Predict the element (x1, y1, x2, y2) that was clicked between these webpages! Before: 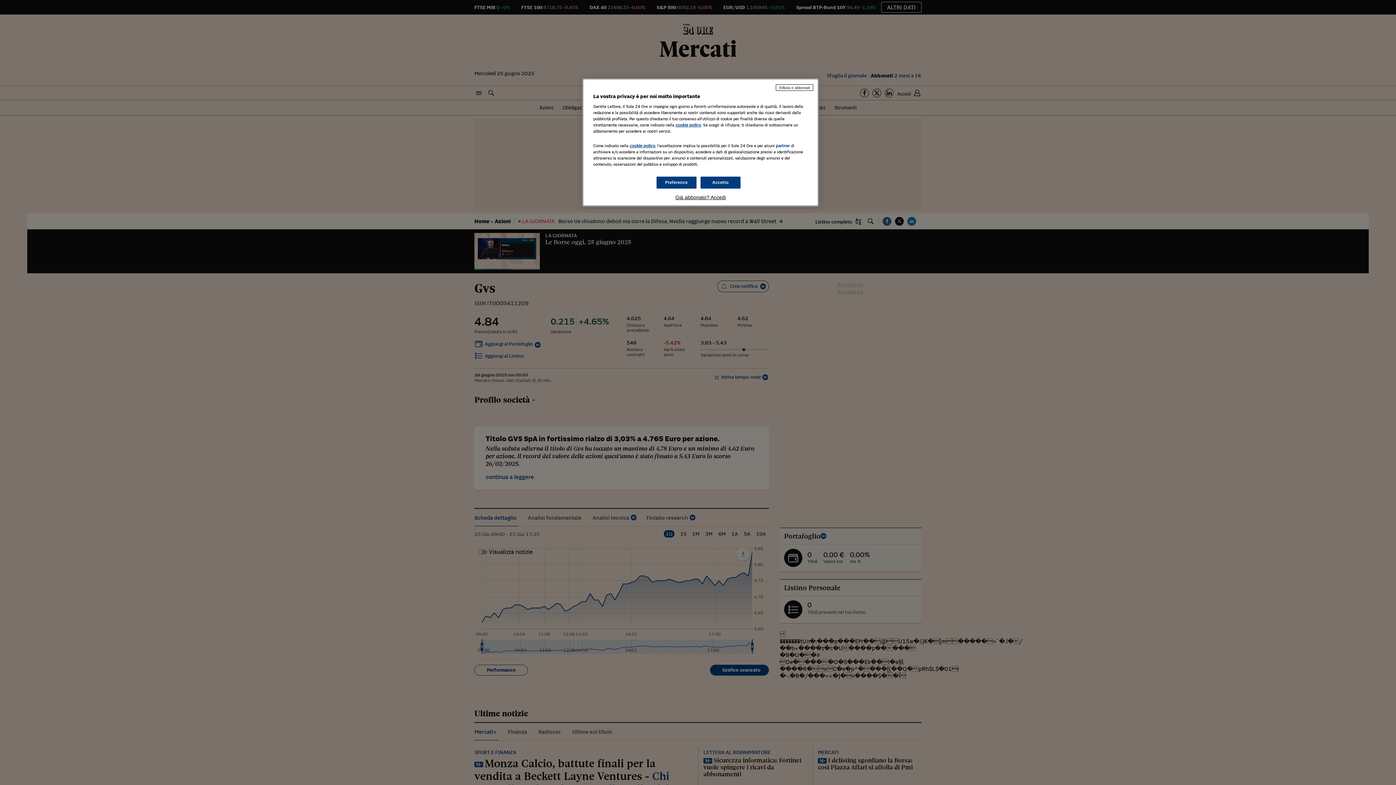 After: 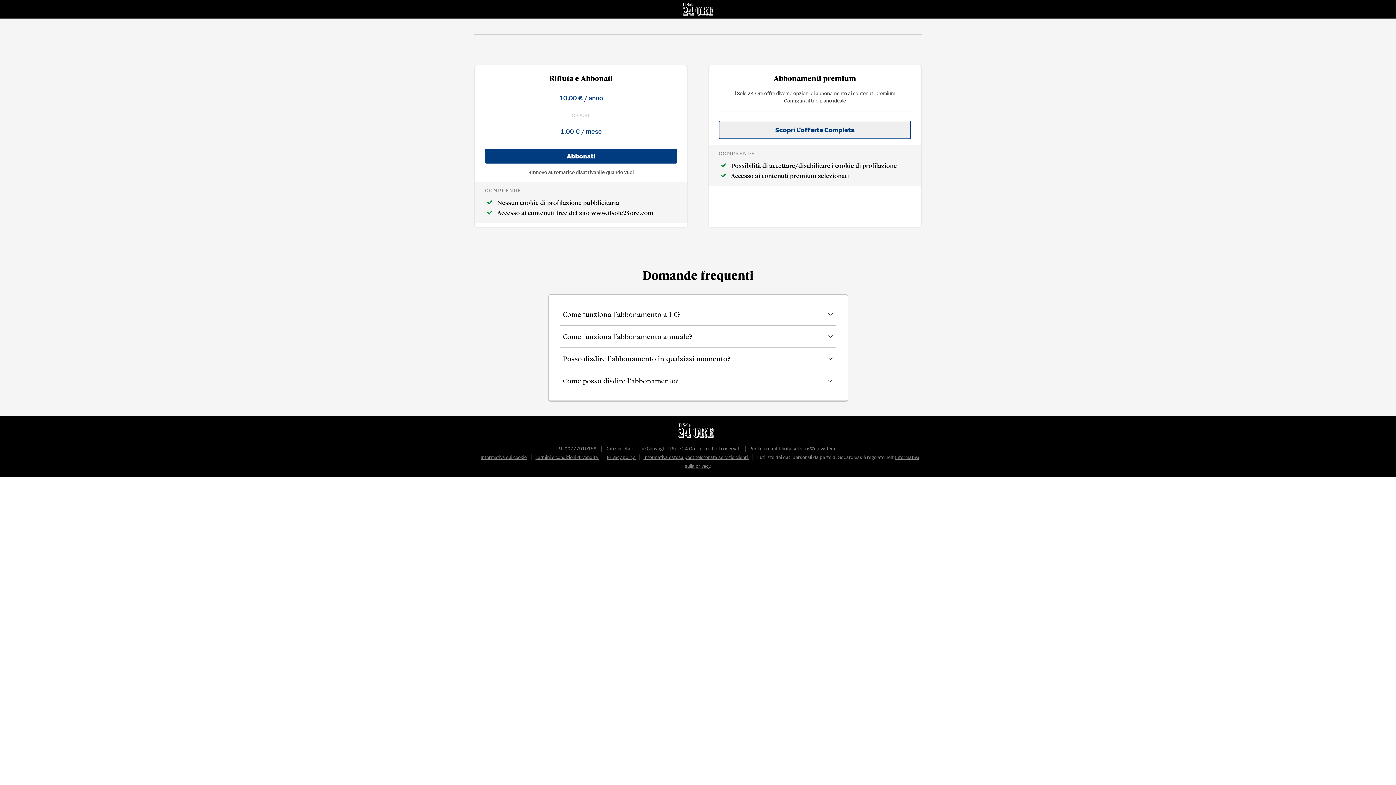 Action: bbox: (776, 84, 813, 90) label: Rifiuta e abbonati